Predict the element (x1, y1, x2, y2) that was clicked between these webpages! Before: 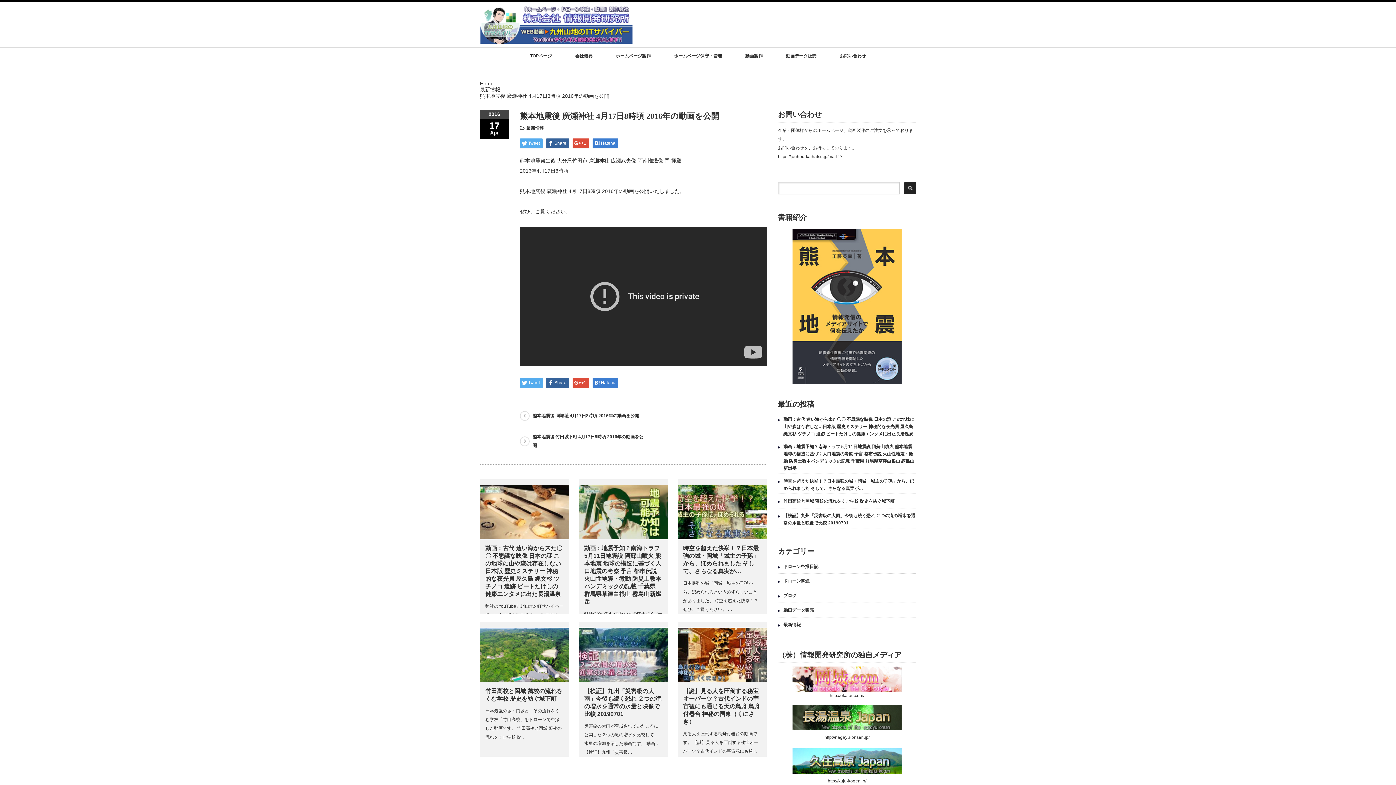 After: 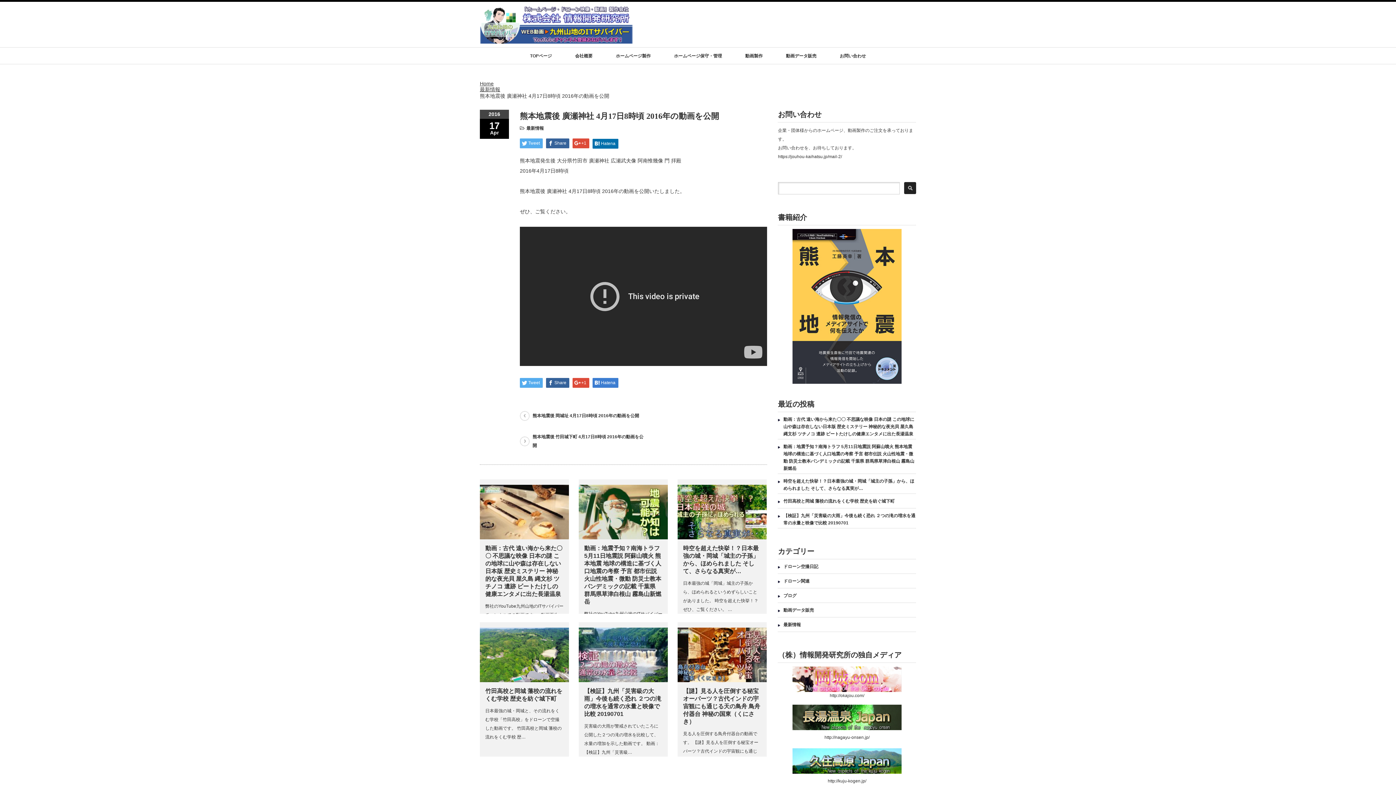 Action: label: Hatena bbox: (592, 138, 618, 148)